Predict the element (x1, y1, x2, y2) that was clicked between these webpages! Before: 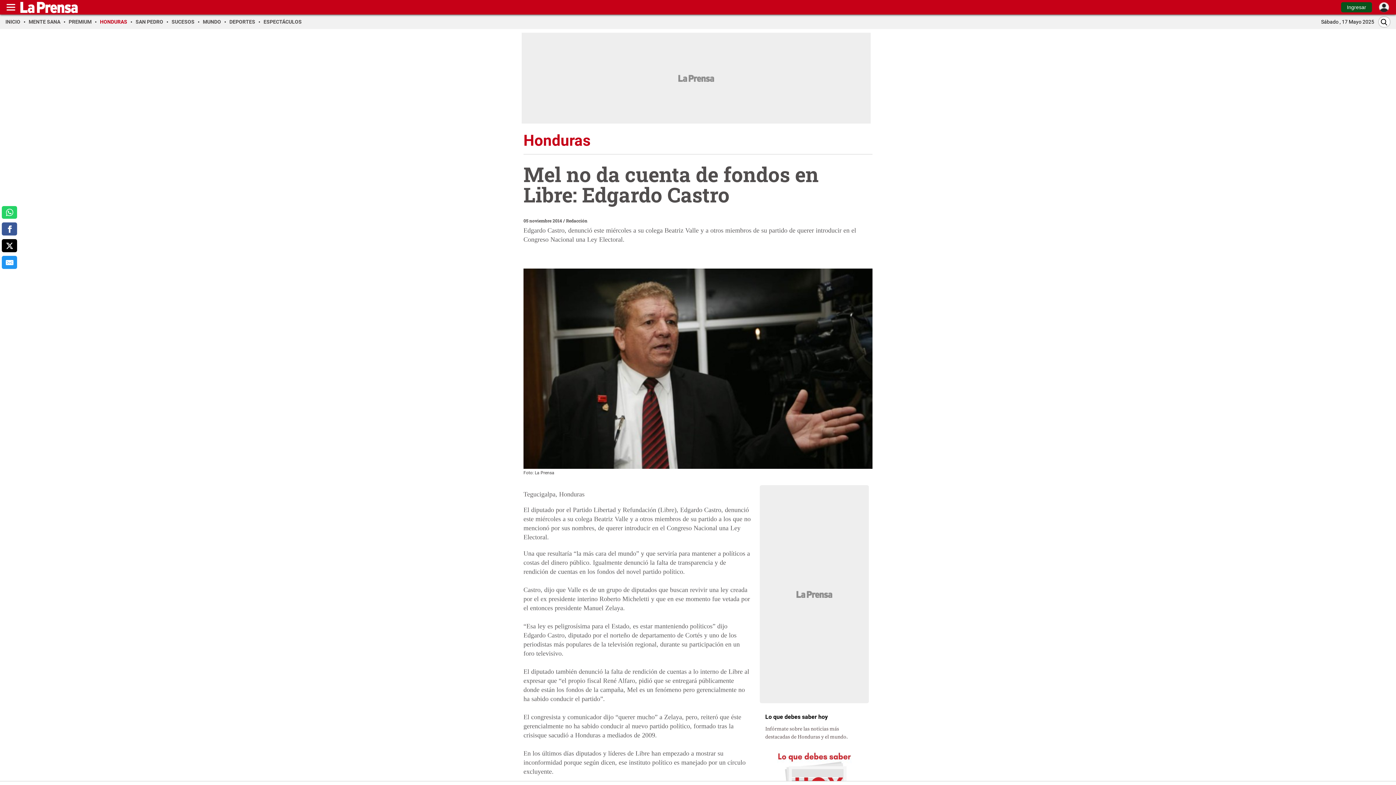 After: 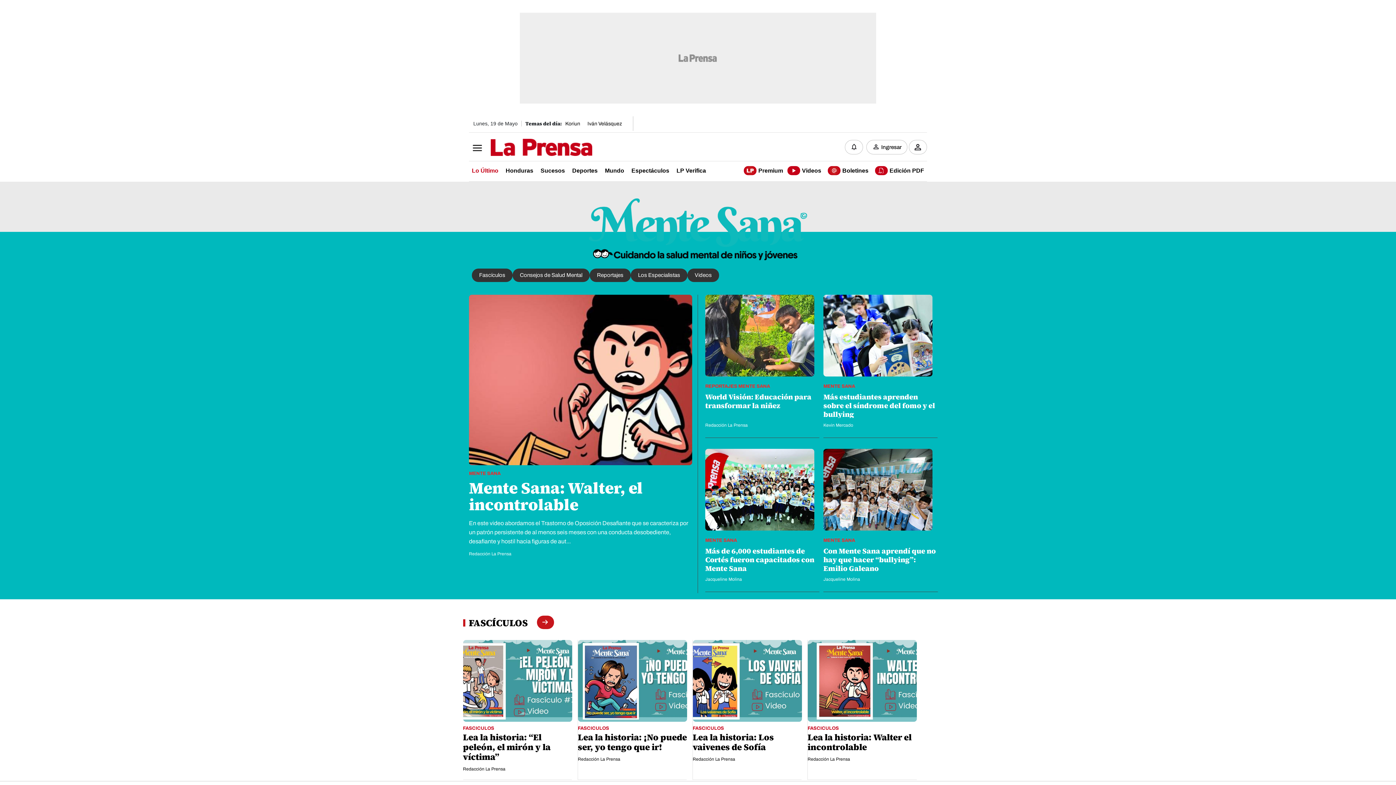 Action: bbox: (28, 18, 65, 24) label: MENTE SANA